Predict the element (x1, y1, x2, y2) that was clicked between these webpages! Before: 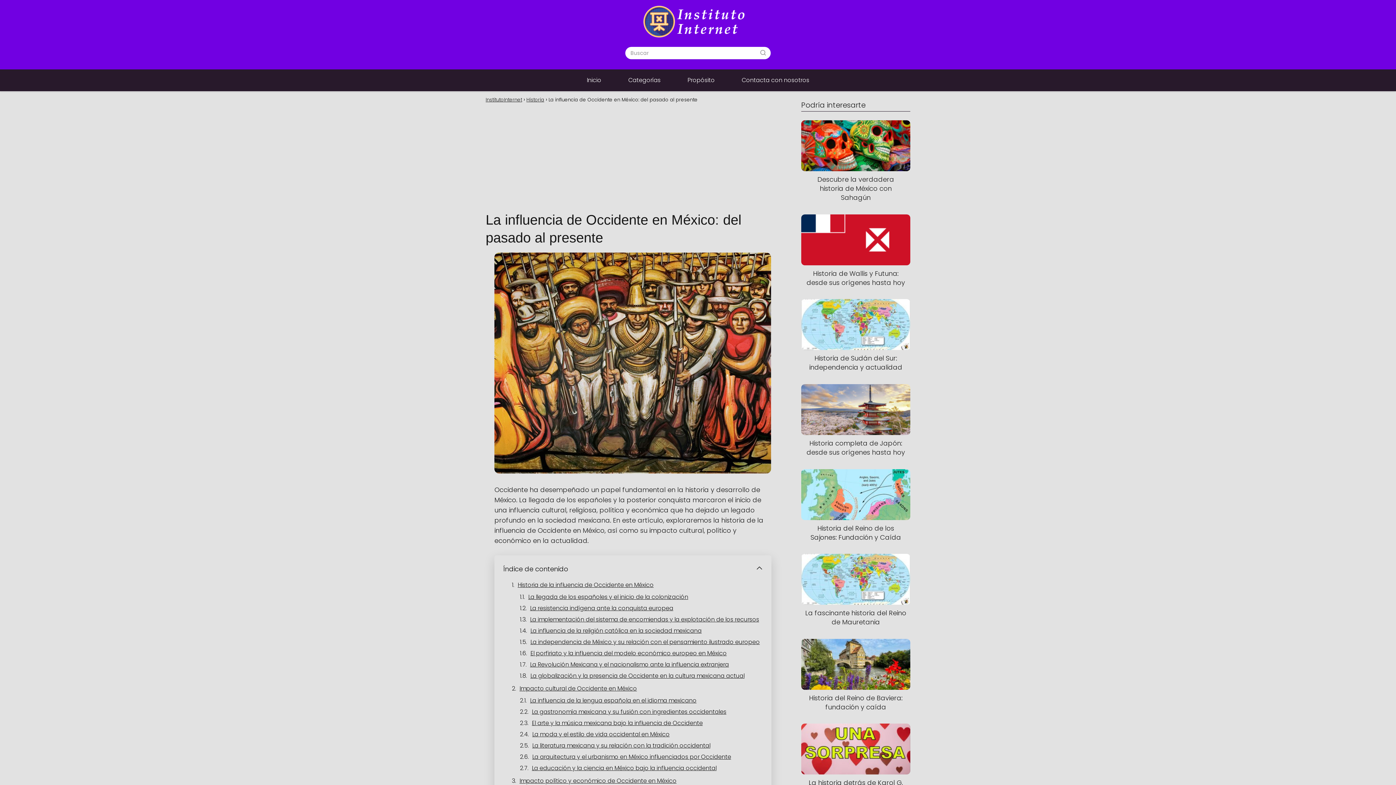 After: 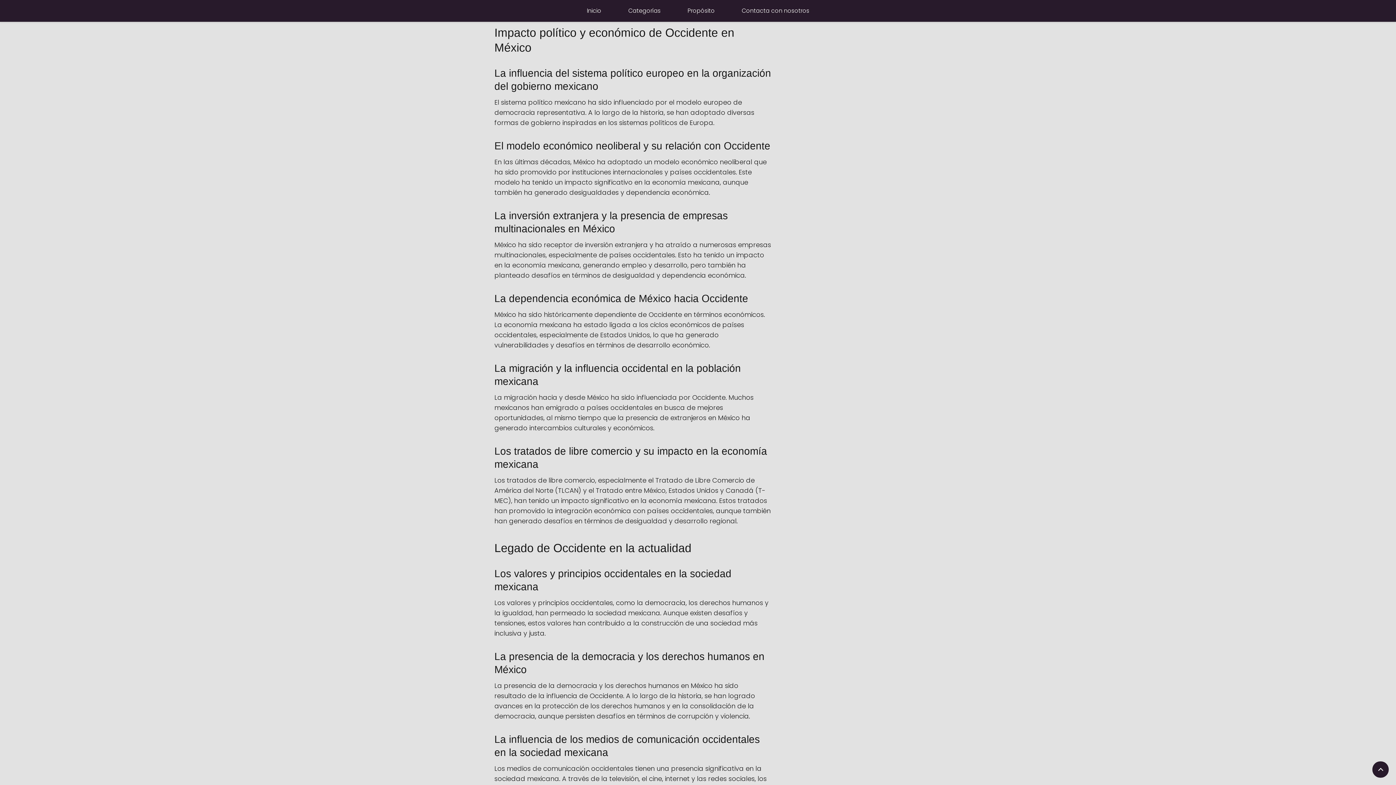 Action: bbox: (519, 777, 676, 785) label: Impacto político y económico de Occidente en México